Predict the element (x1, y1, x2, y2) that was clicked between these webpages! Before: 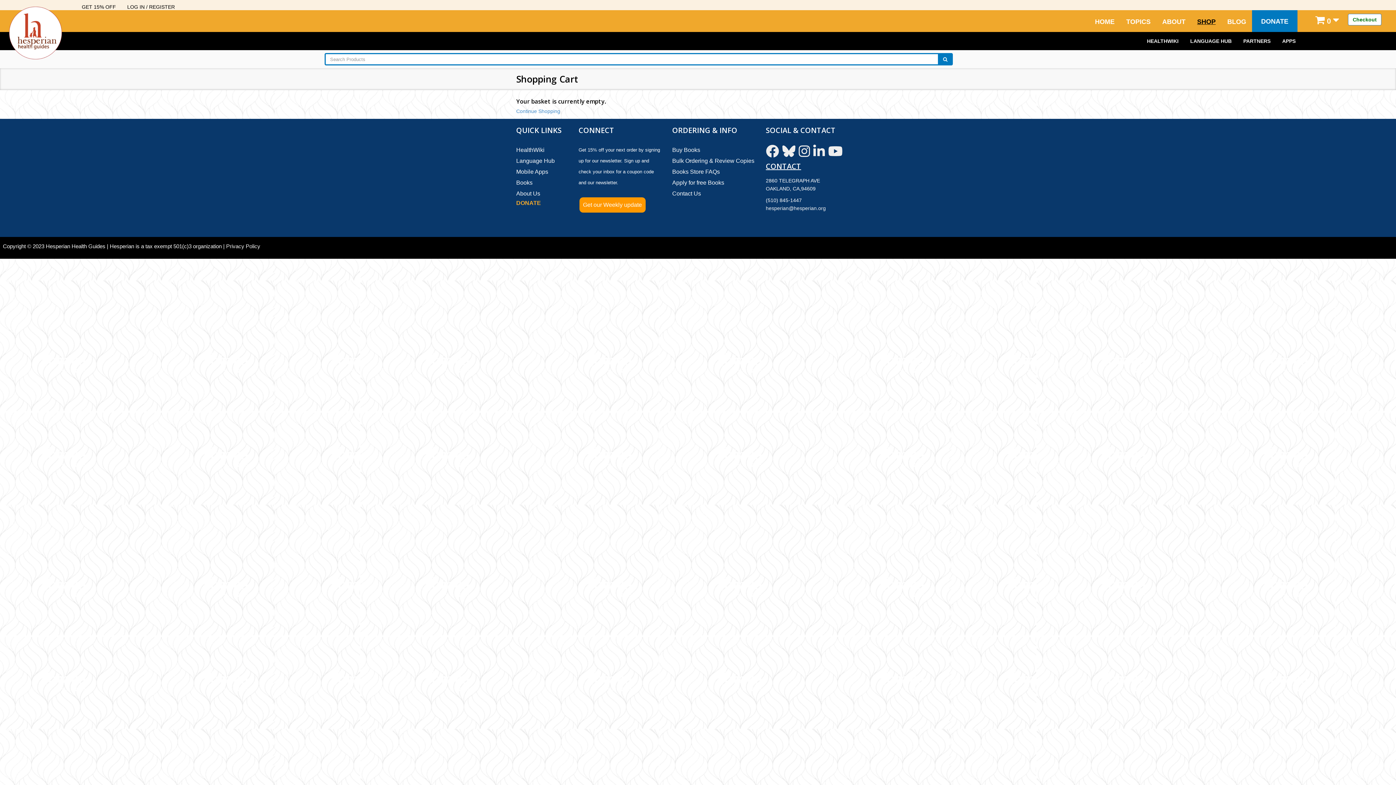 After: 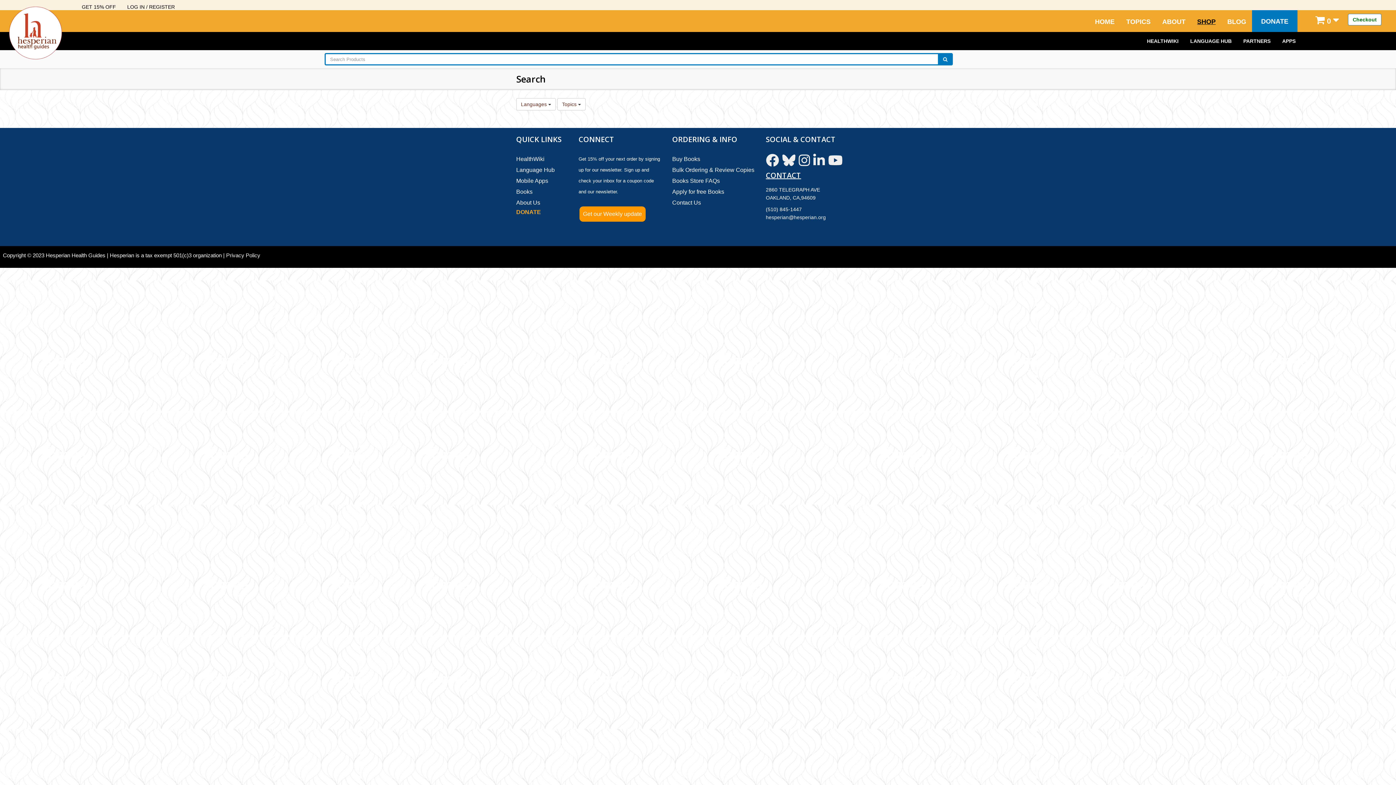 Action: bbox: (938, 53, 952, 65)